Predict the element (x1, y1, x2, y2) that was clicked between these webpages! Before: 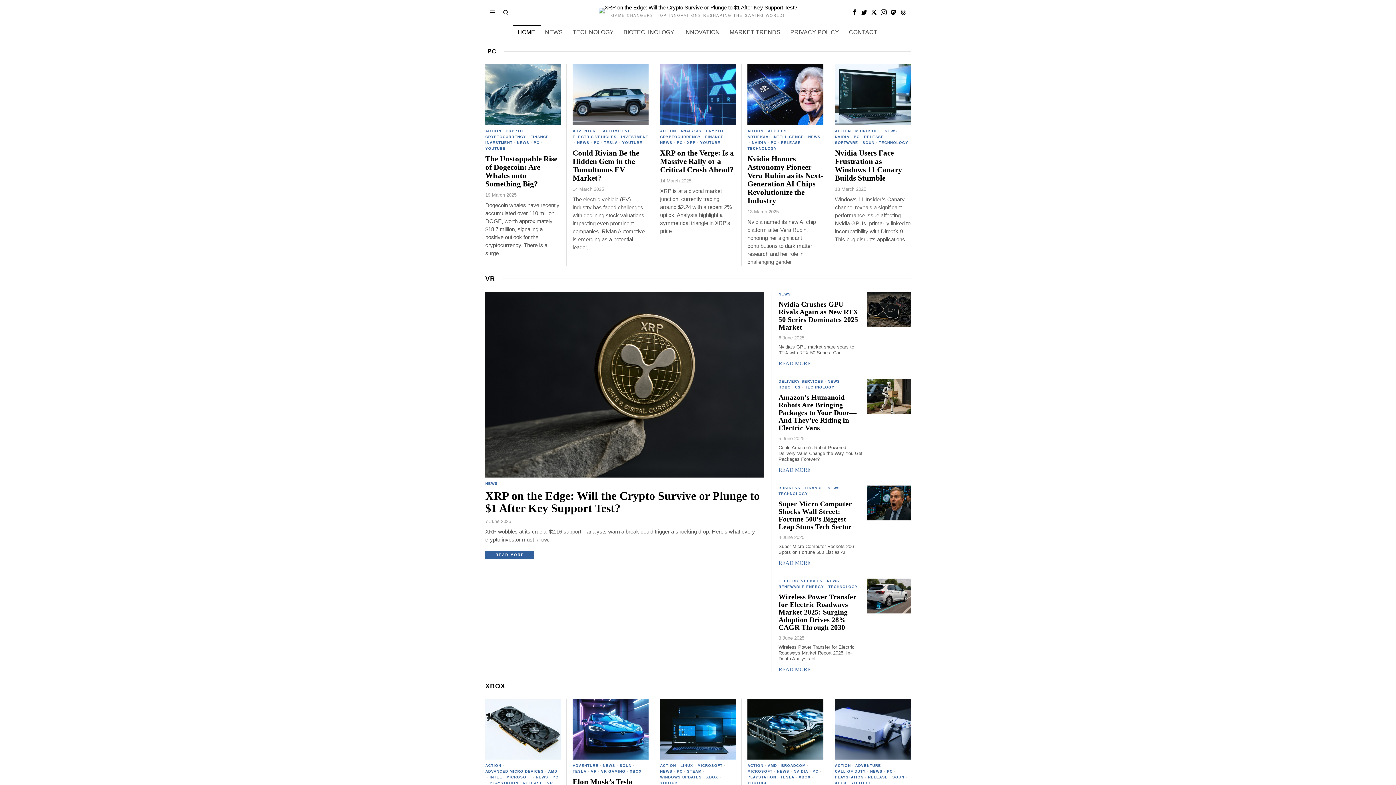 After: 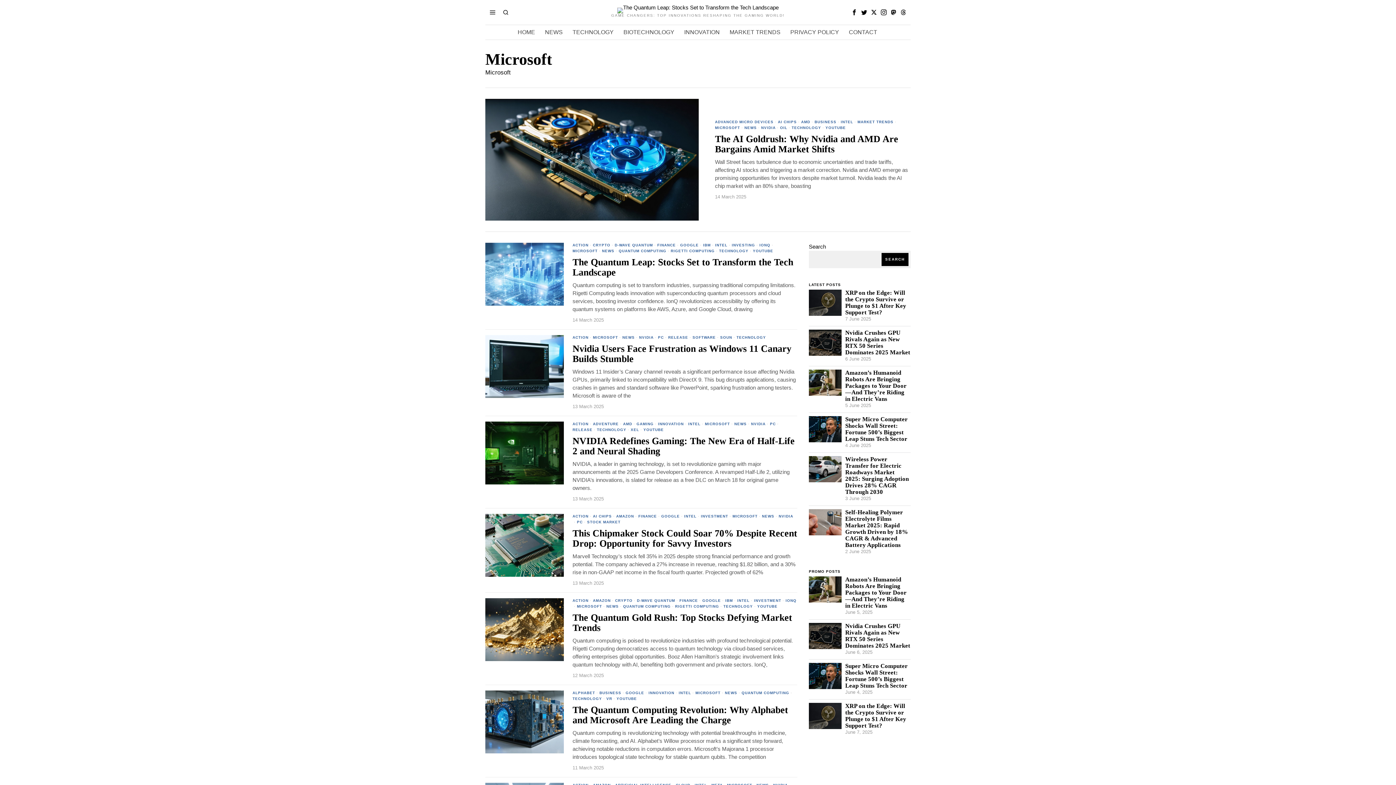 Action: bbox: (855, 128, 880, 134) label: MICROSOFT